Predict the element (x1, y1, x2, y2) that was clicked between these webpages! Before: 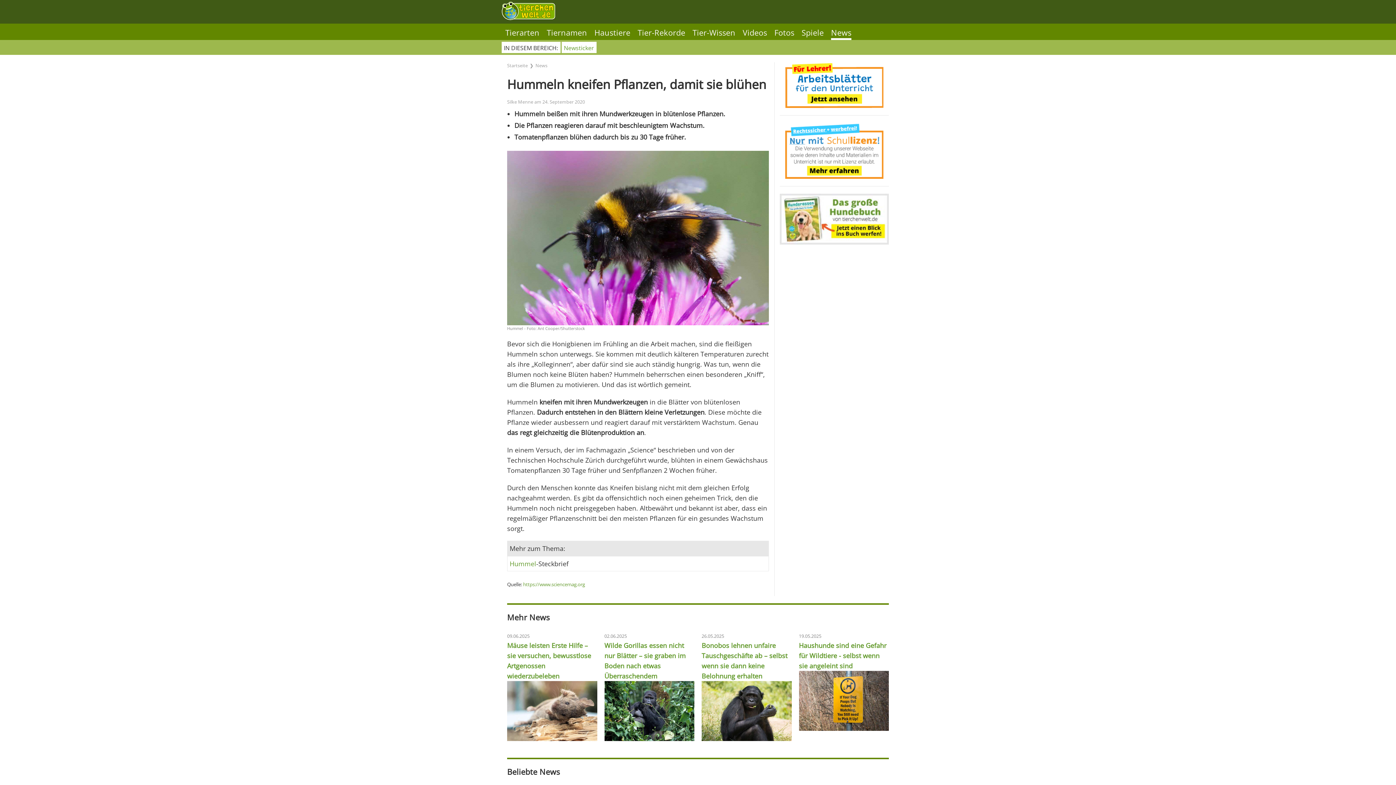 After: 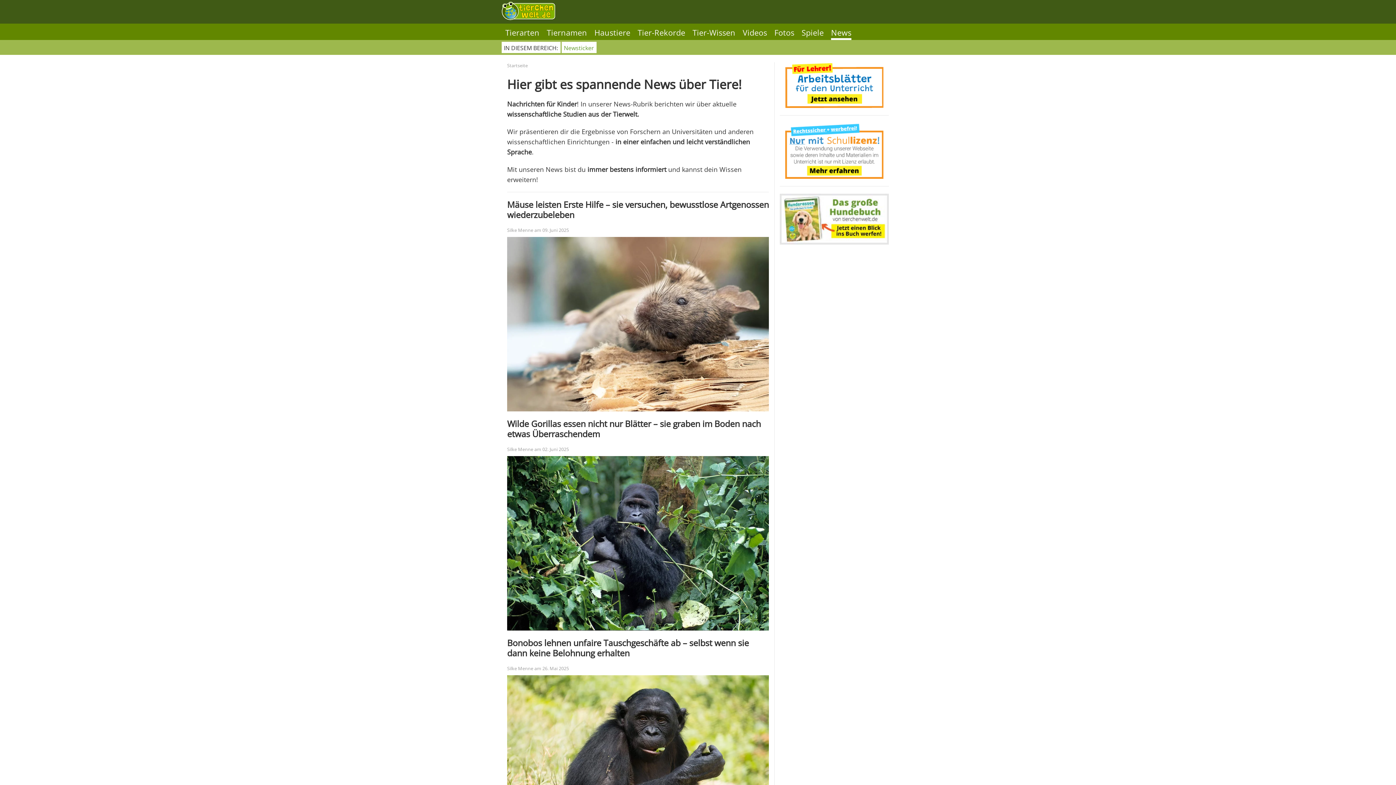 Action: label: News bbox: (827, 25, 855, 40)